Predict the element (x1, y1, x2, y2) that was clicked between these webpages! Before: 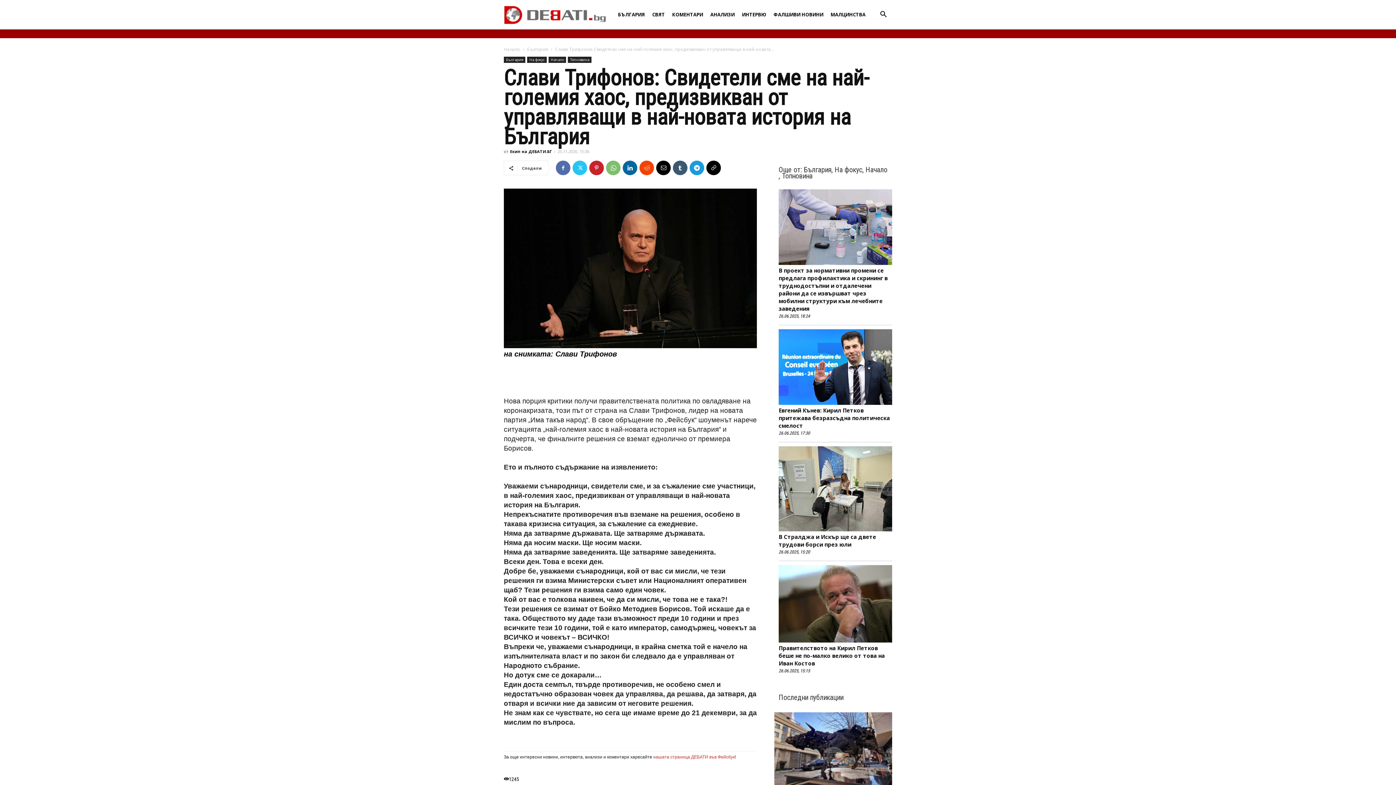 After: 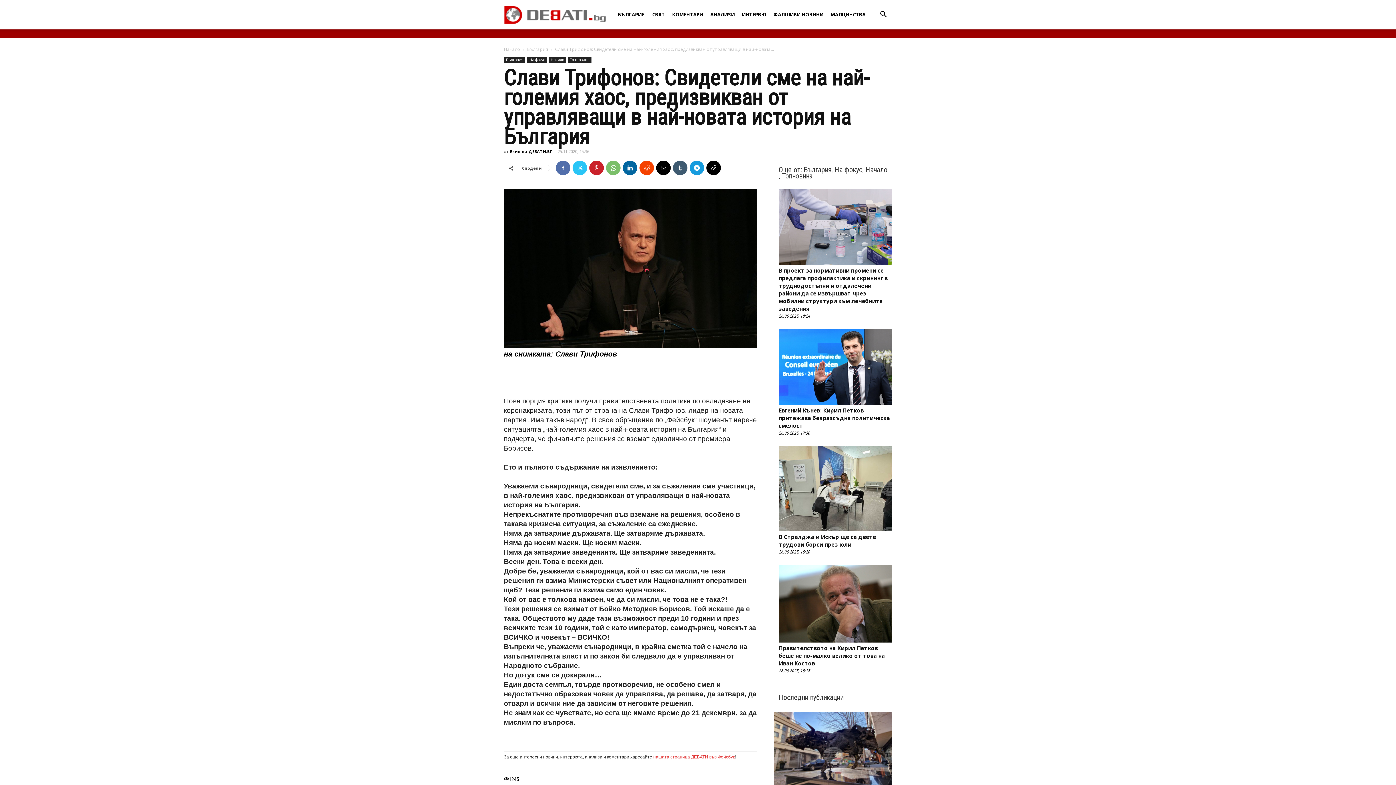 Action: label: нашата страница ДЕБАТИ във Фейсбук bbox: (653, 754, 734, 759)